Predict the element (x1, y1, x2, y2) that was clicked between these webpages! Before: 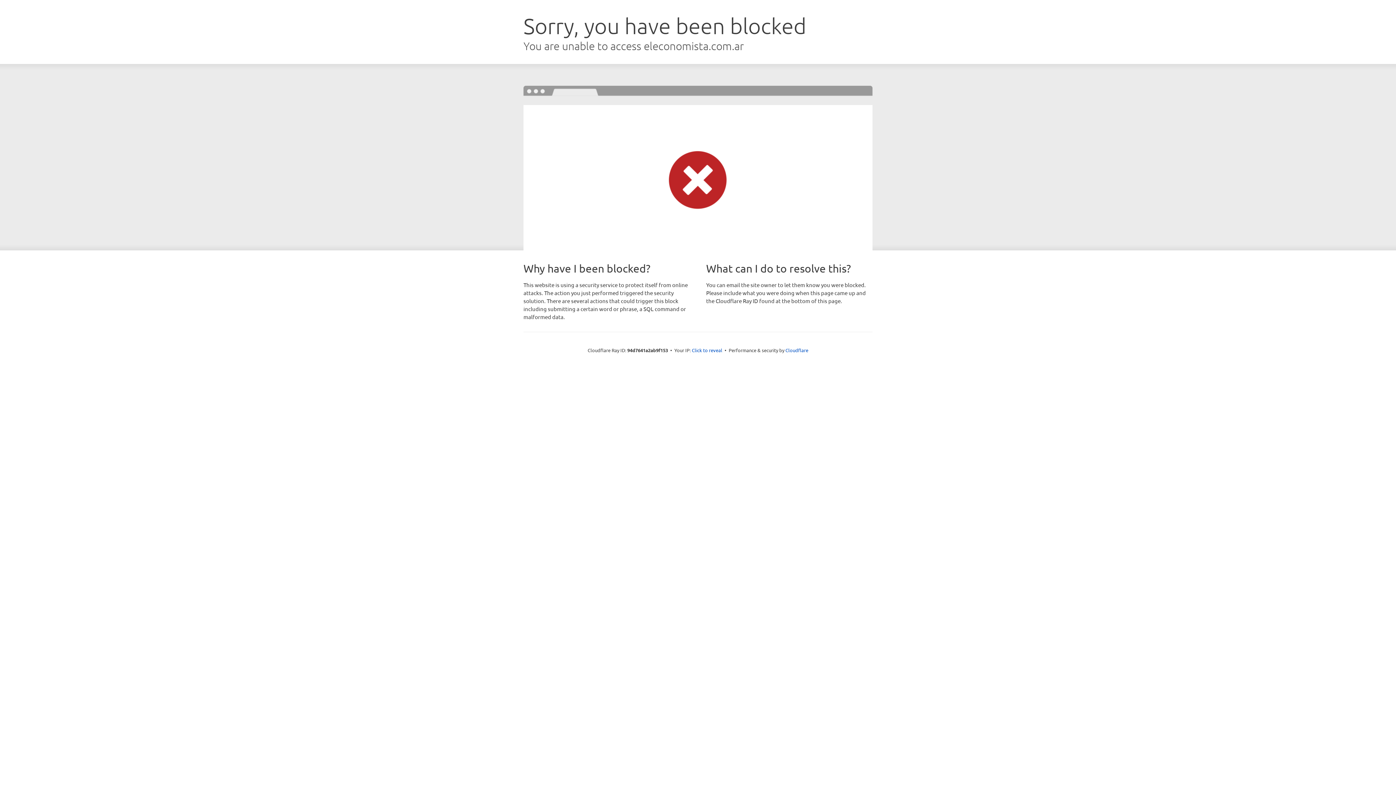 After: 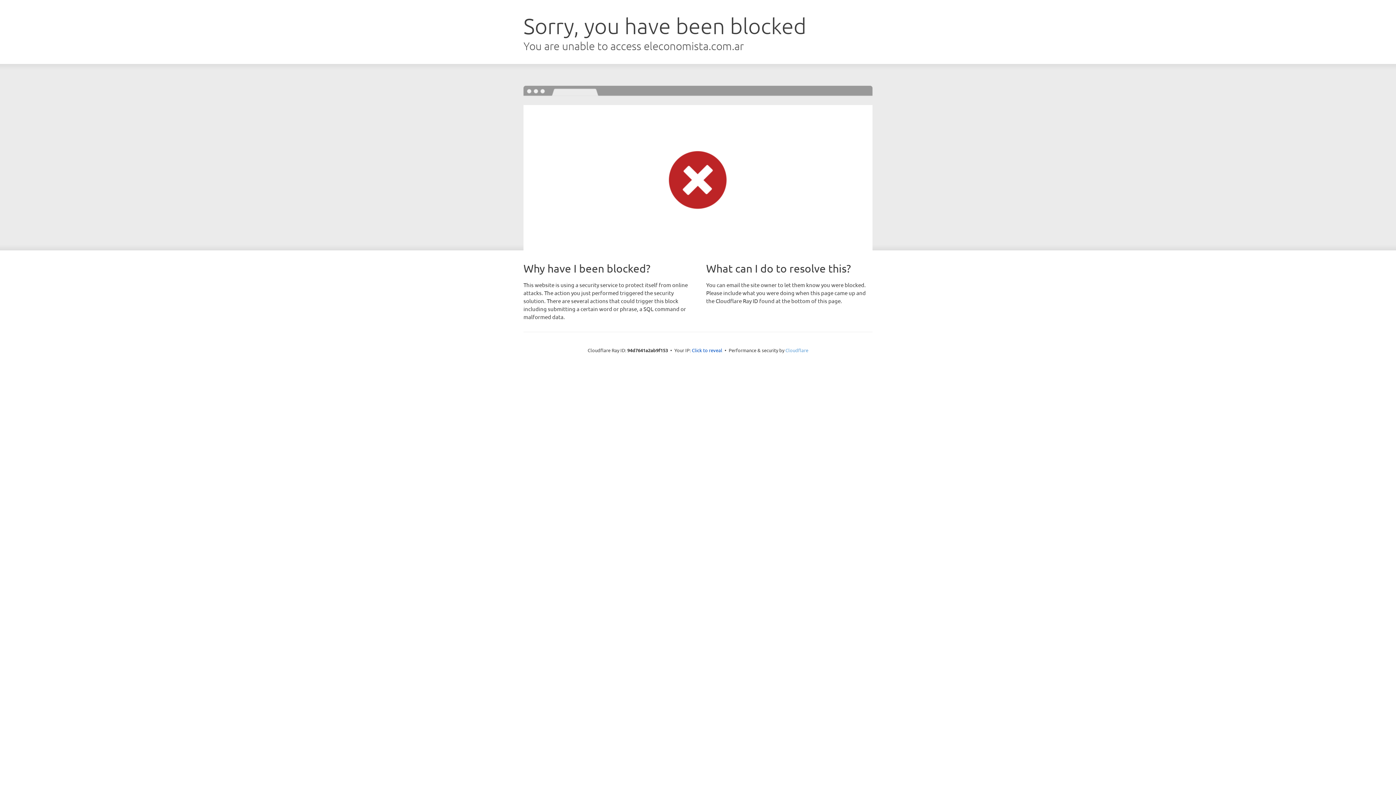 Action: bbox: (785, 347, 808, 353) label: Cloudflare